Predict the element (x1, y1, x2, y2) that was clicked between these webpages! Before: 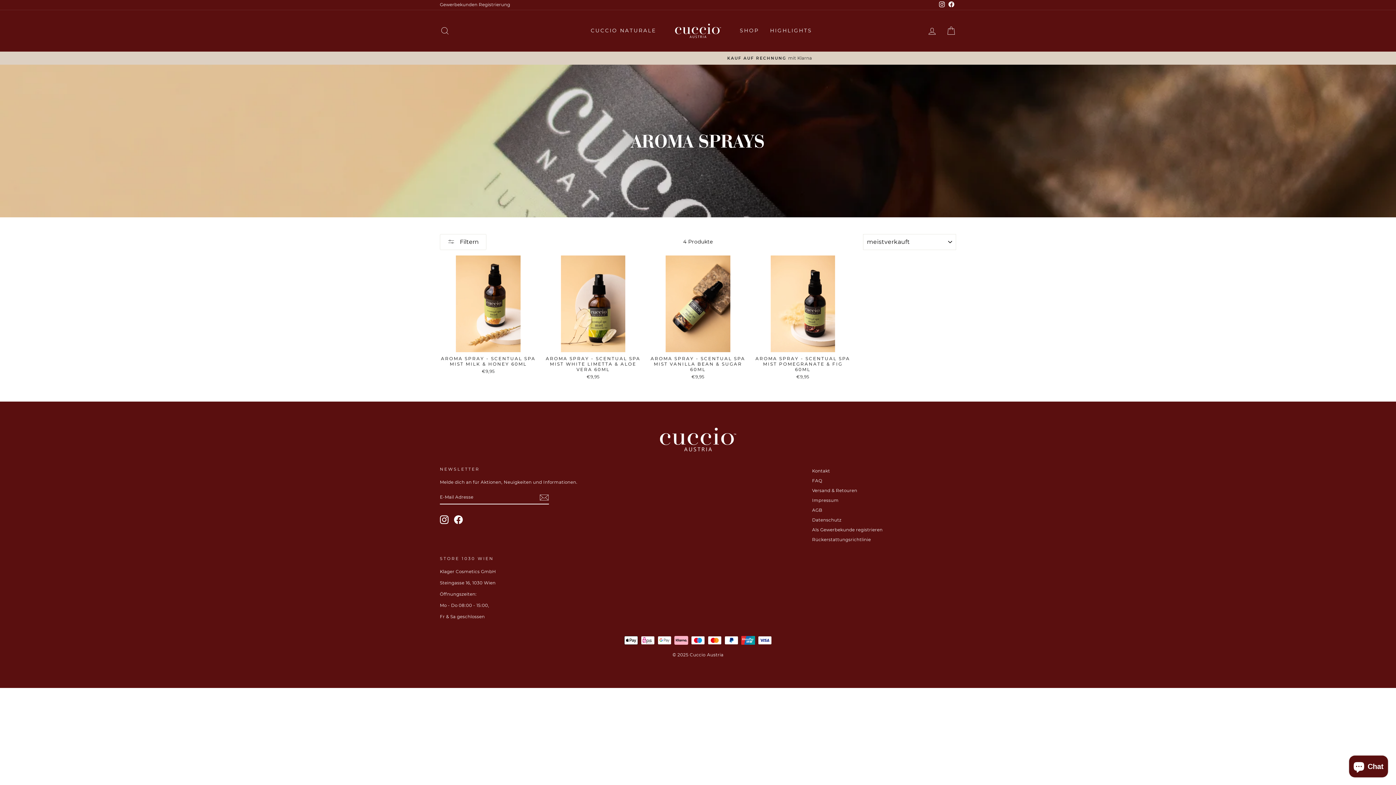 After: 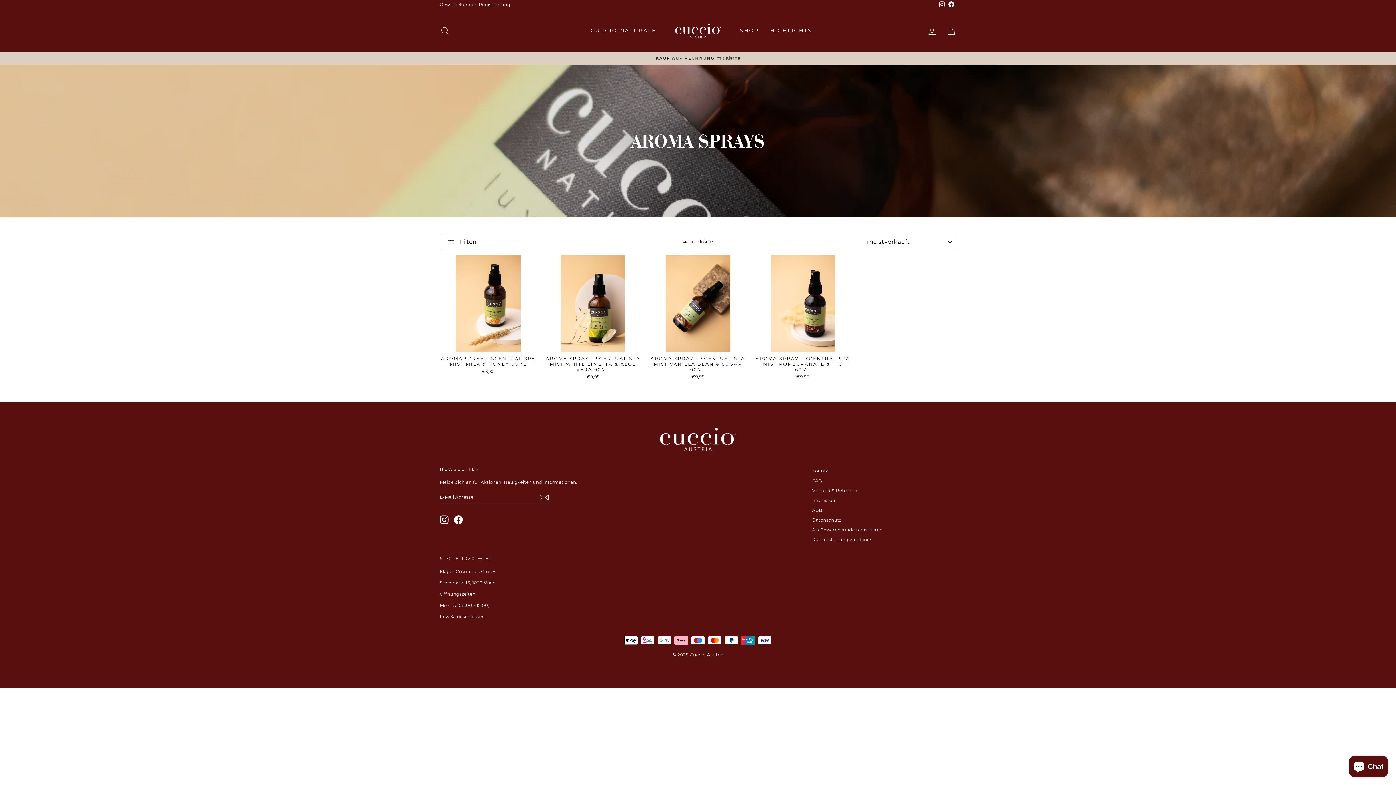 Action: bbox: (937, 0, 946, 9) label: Instagram